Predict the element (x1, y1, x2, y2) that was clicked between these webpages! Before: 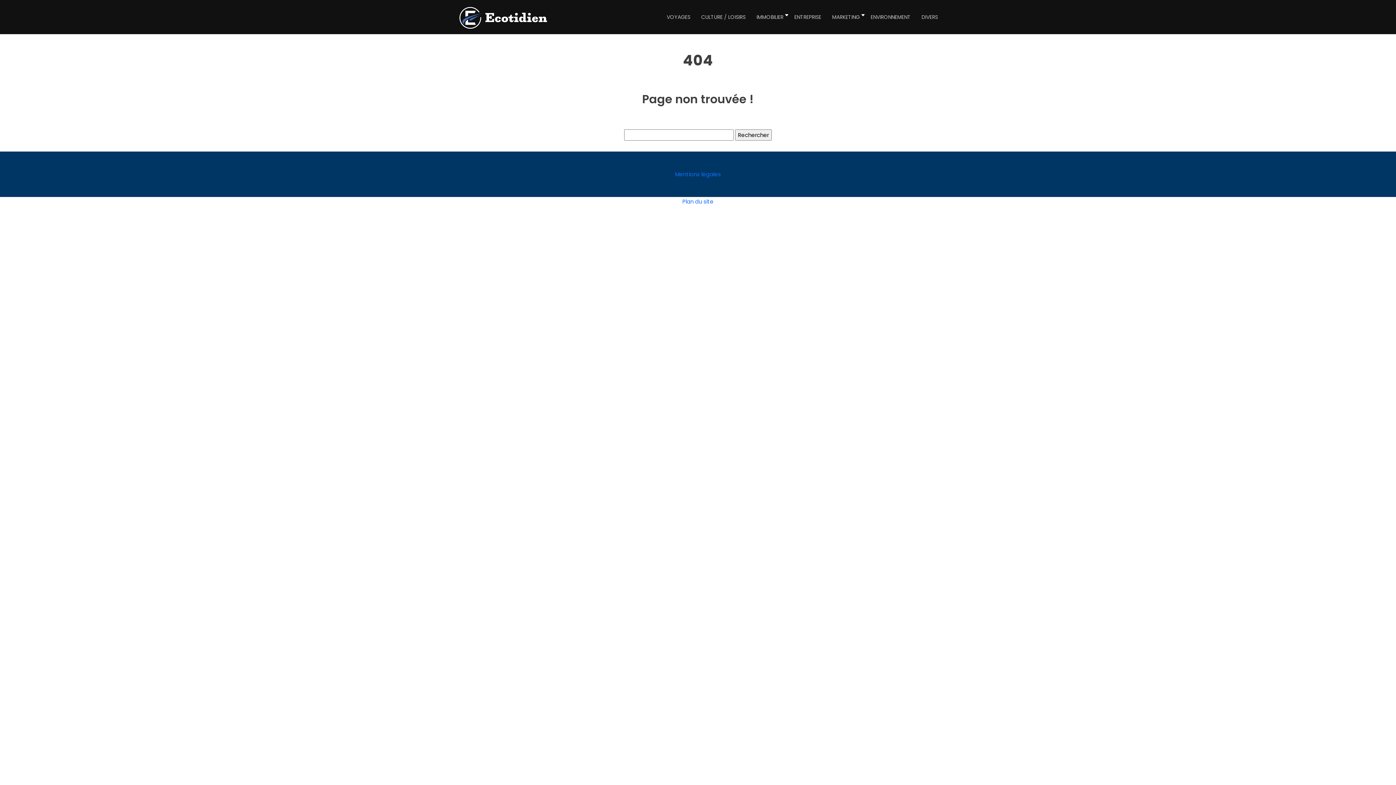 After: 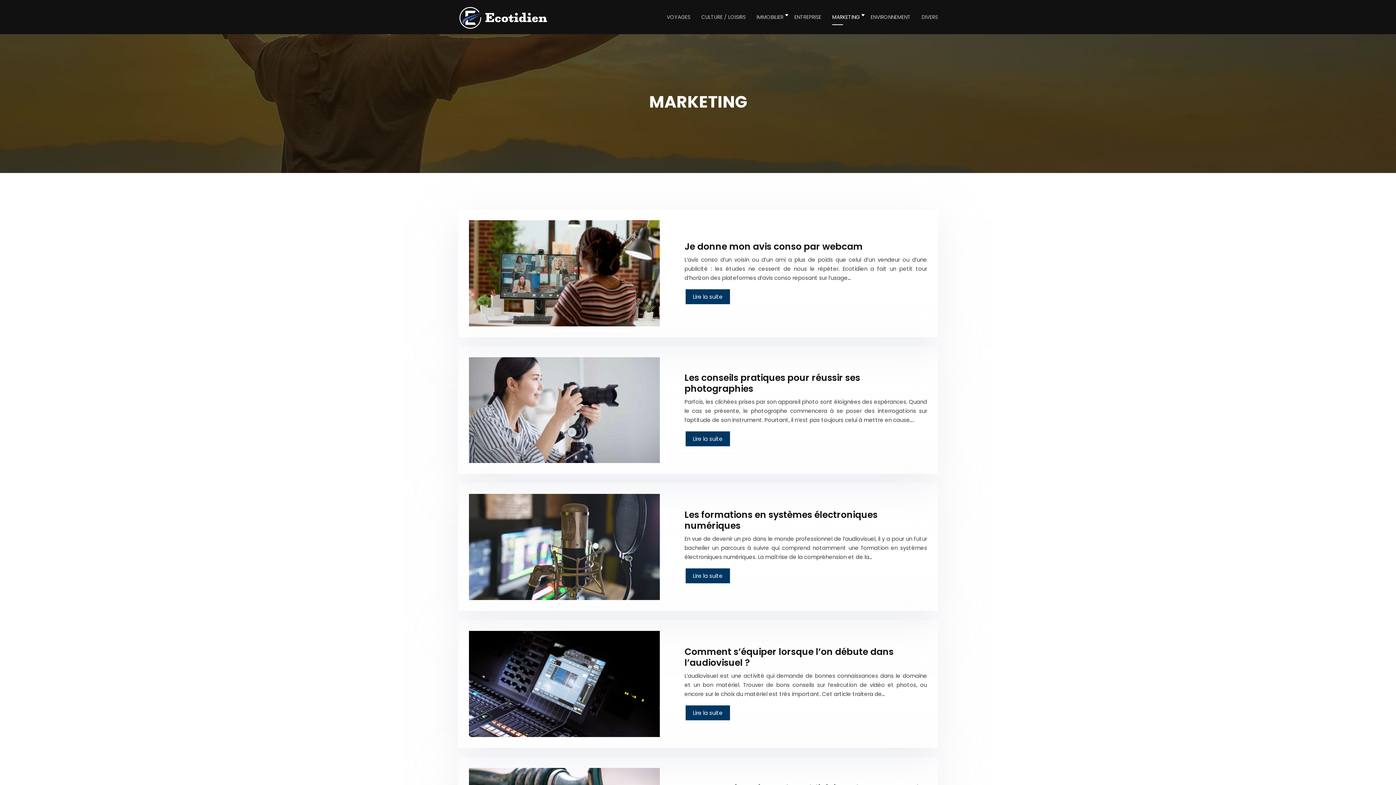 Action: label: MARKETING bbox: (826, 0, 865, 34)